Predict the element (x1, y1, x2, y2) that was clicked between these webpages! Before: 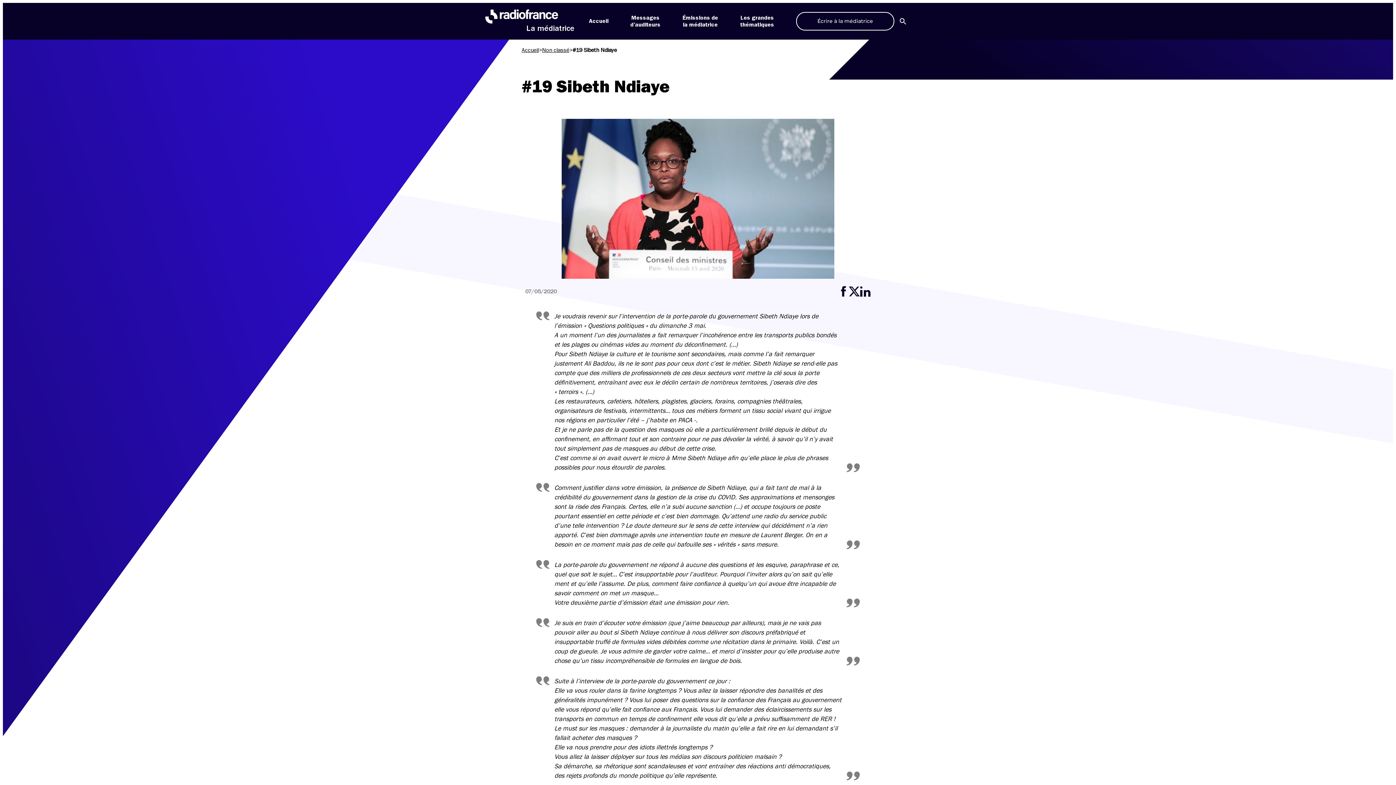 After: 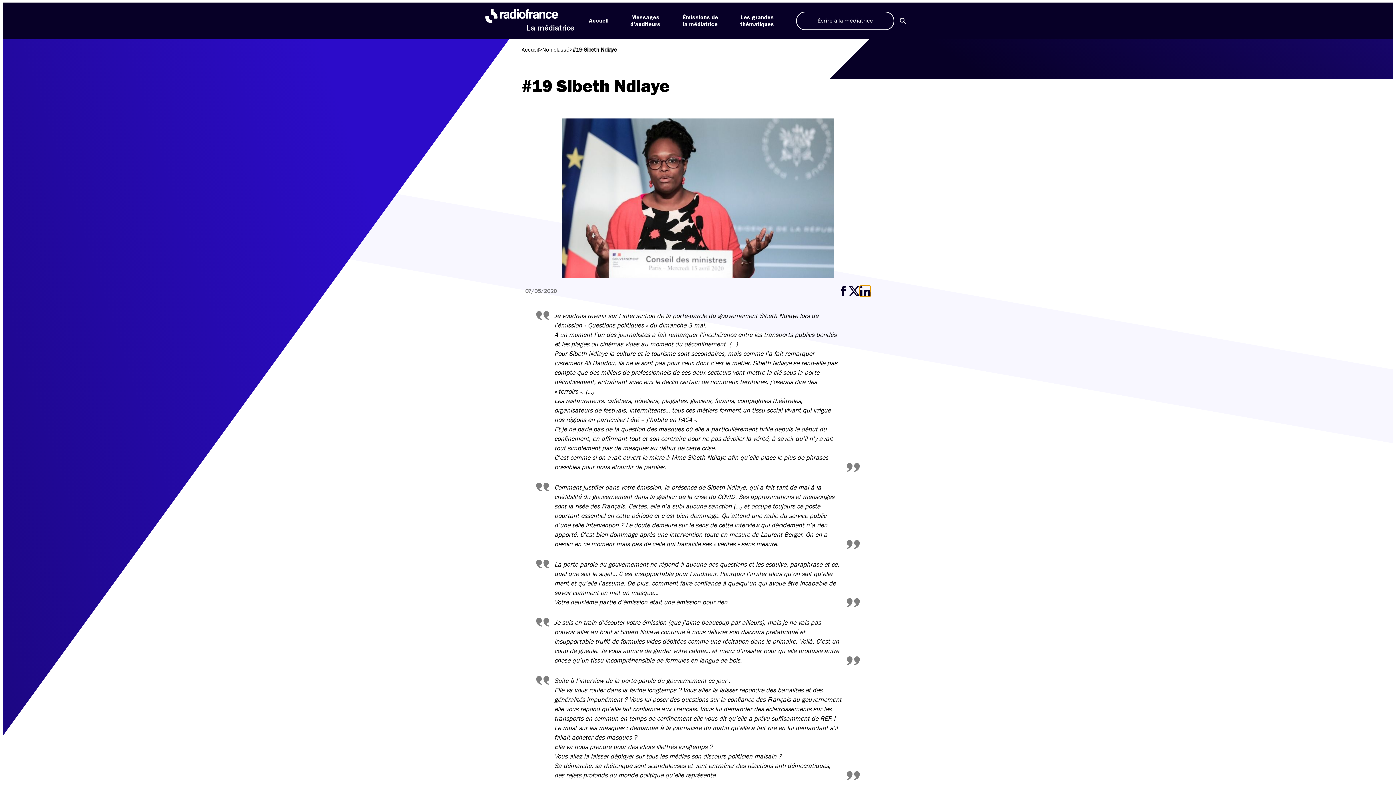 Action: label: Partager cette page sur LinkedIn bbox: (860, 286, 870, 296)